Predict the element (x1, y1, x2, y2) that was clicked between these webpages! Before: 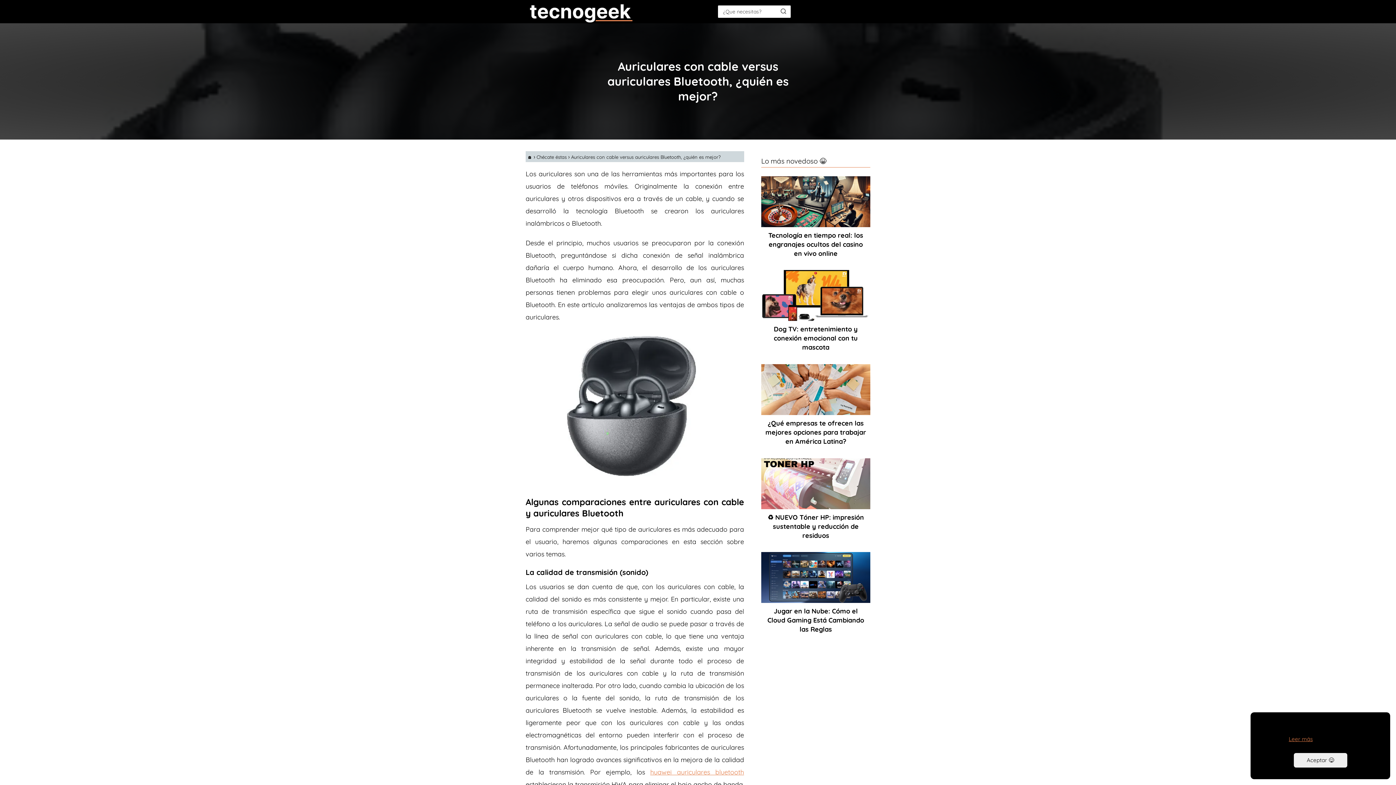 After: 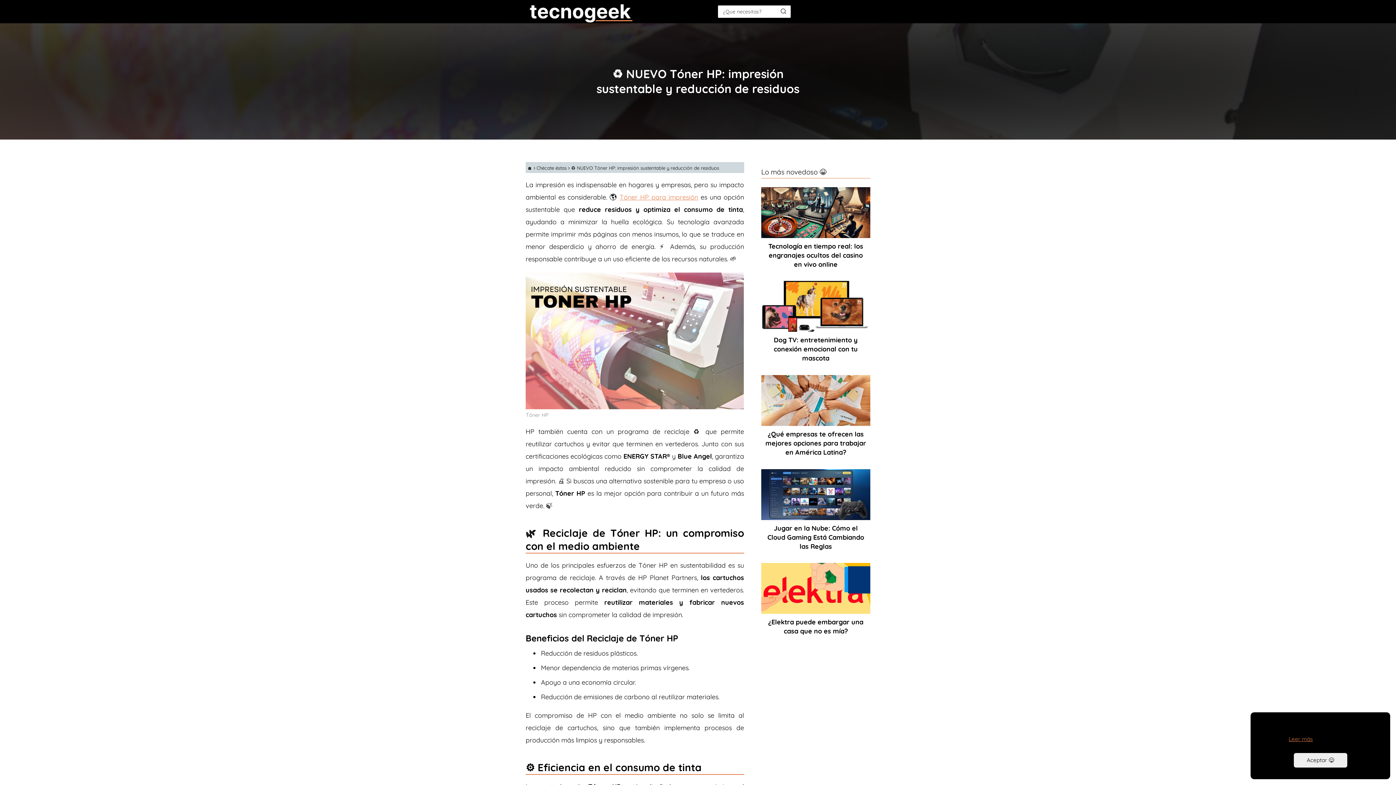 Action: label: ♻️ NUEVO Tóner HP: impresión sustentable y reducción de residuos bbox: (761, 458, 870, 540)